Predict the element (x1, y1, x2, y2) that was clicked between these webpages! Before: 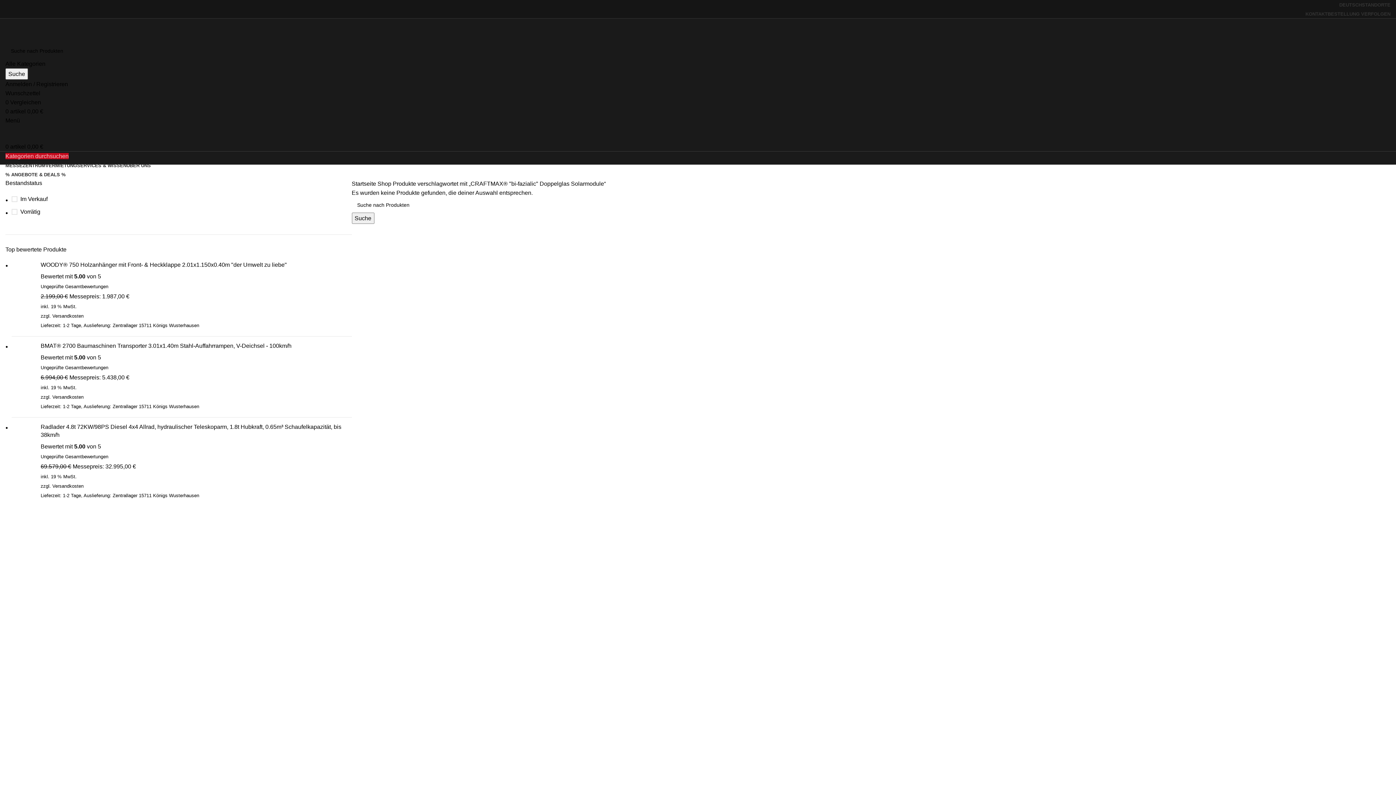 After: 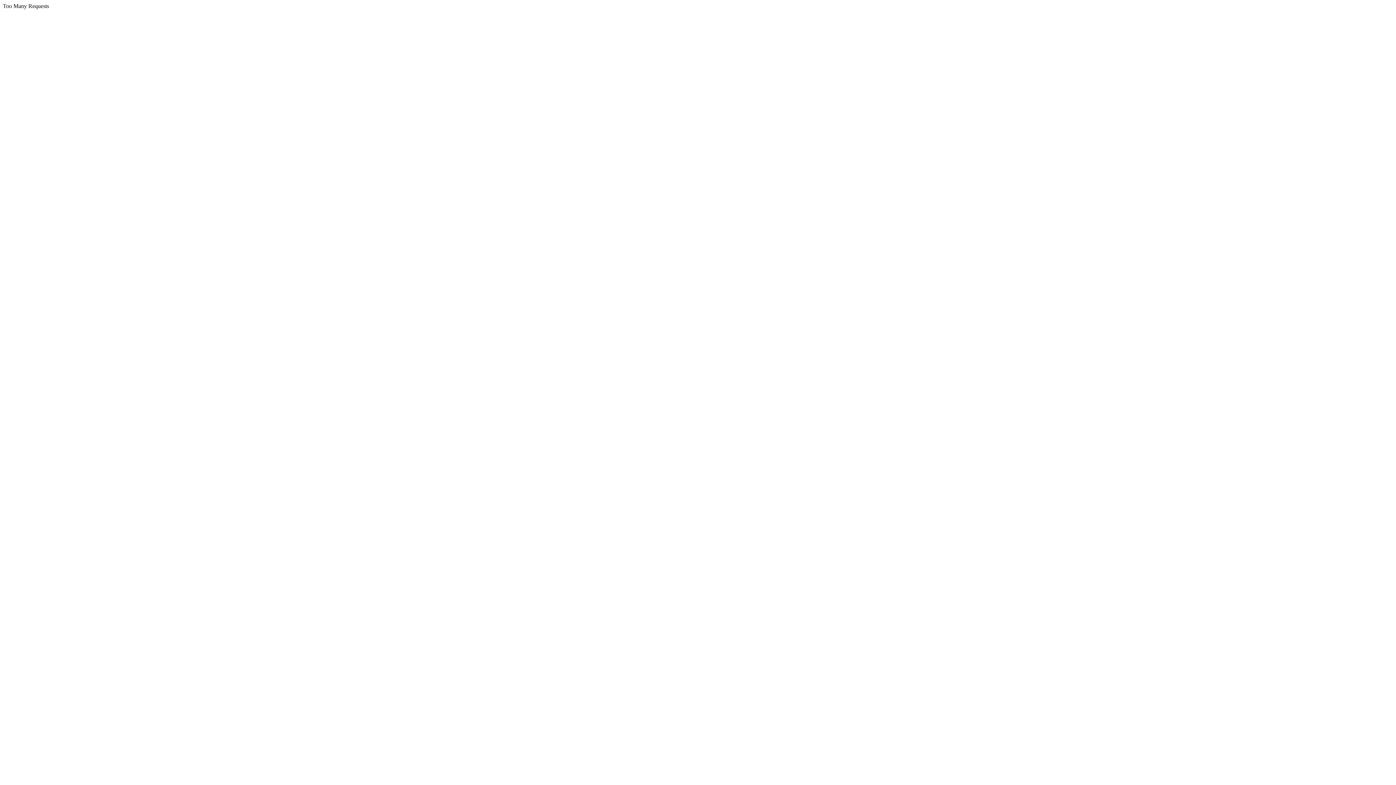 Action: bbox: (5, 26, 97, 33) label: Site logo